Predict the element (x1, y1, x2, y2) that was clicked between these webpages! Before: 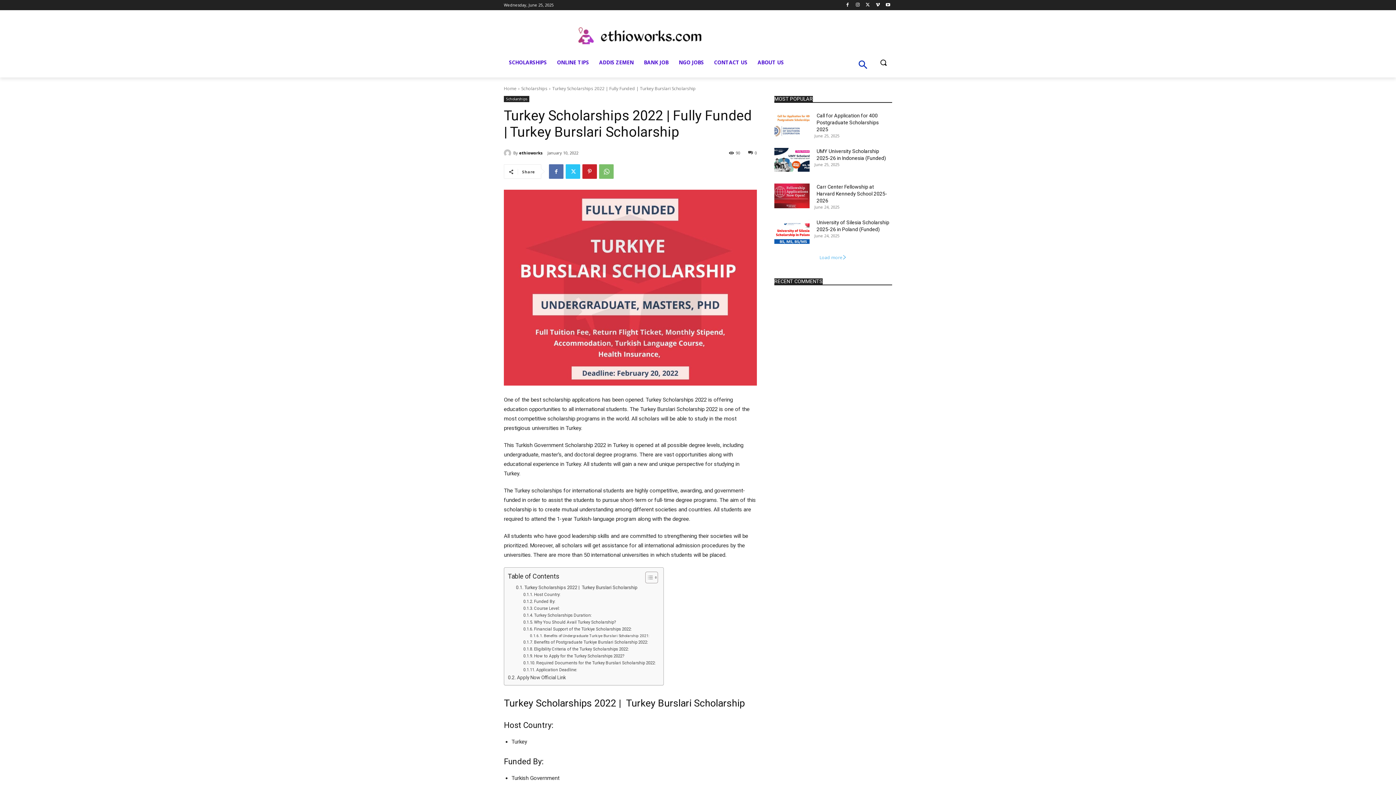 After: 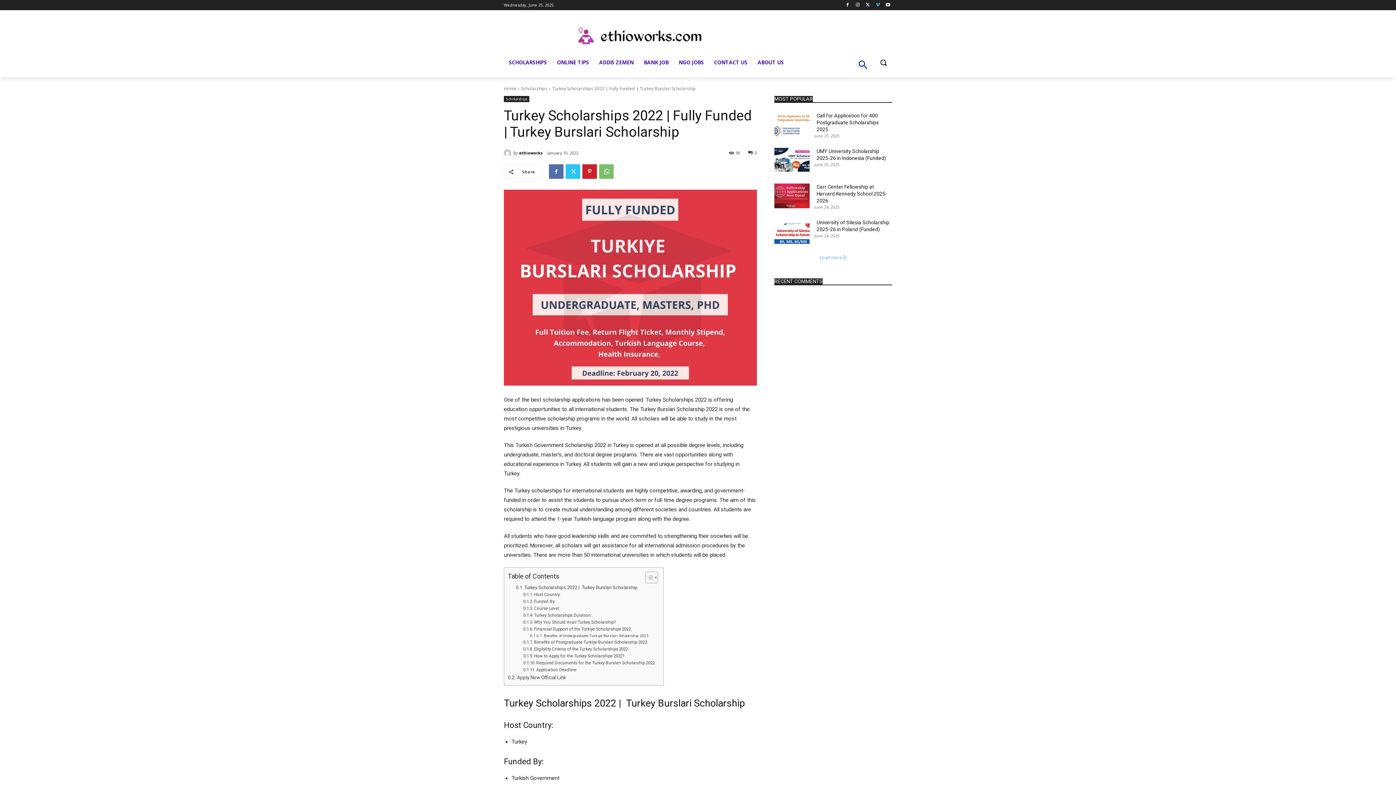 Action: bbox: (873, 0, 882, 9)